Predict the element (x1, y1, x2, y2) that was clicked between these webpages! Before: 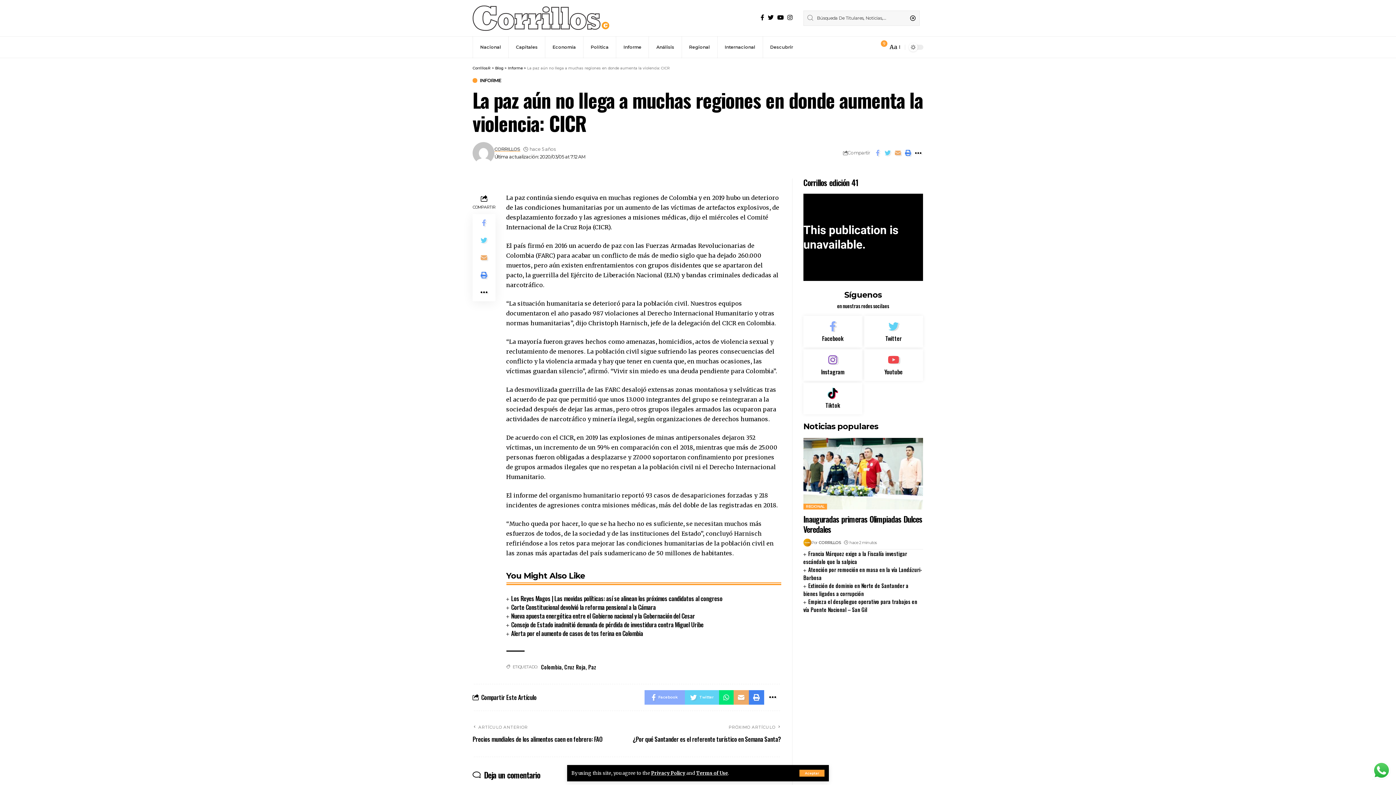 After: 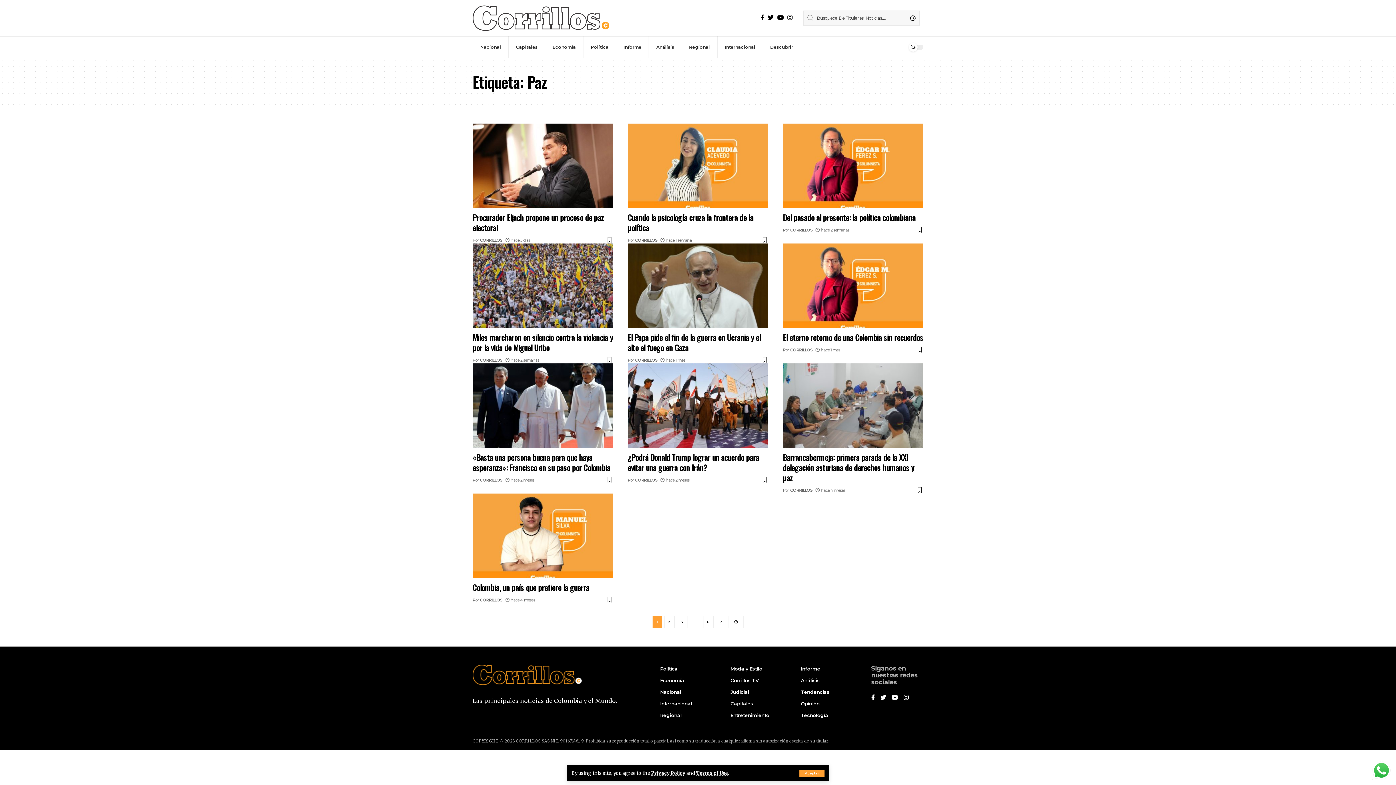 Action: bbox: (588, 663, 596, 671) label: Paz